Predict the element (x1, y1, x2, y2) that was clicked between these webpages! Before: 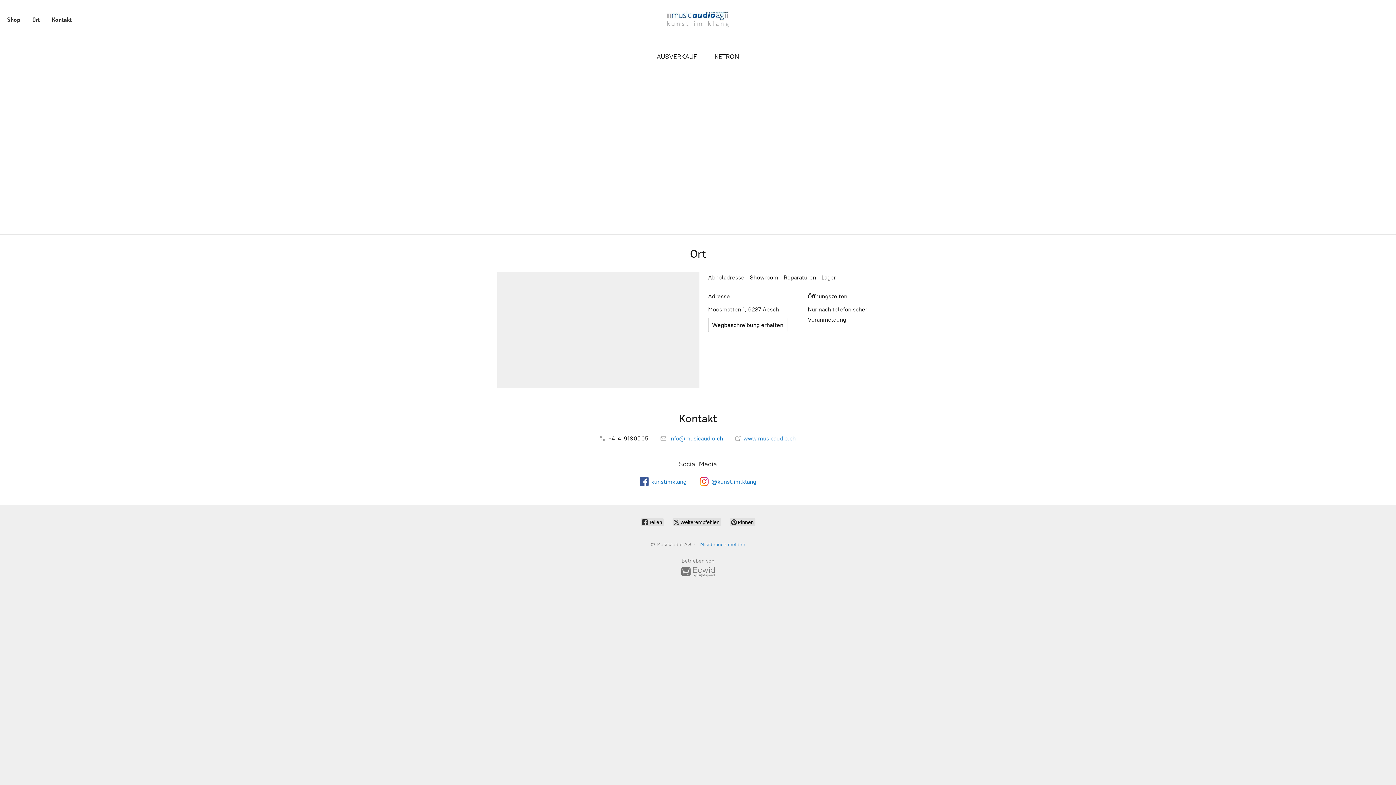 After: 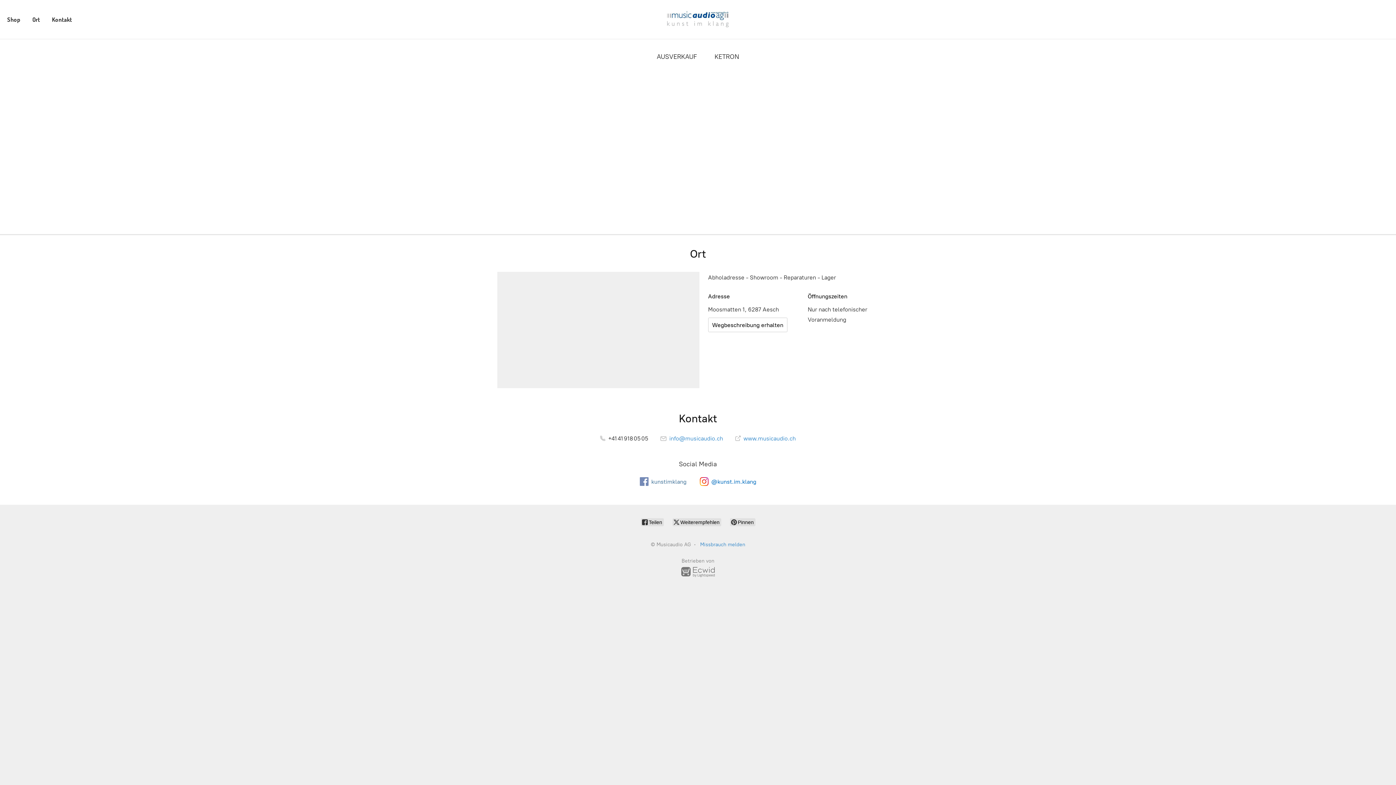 Action: bbox: (639, 477, 686, 486) label: kunstimklang